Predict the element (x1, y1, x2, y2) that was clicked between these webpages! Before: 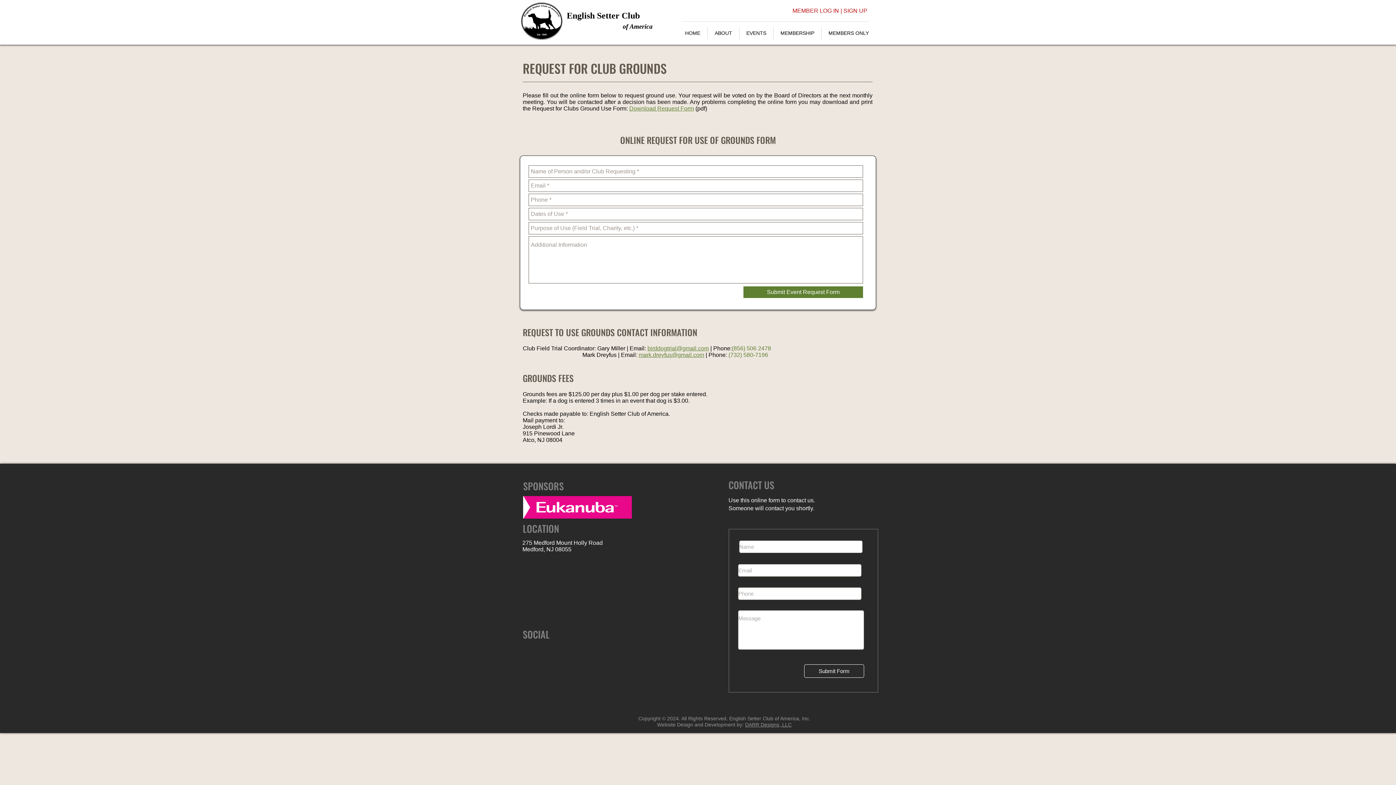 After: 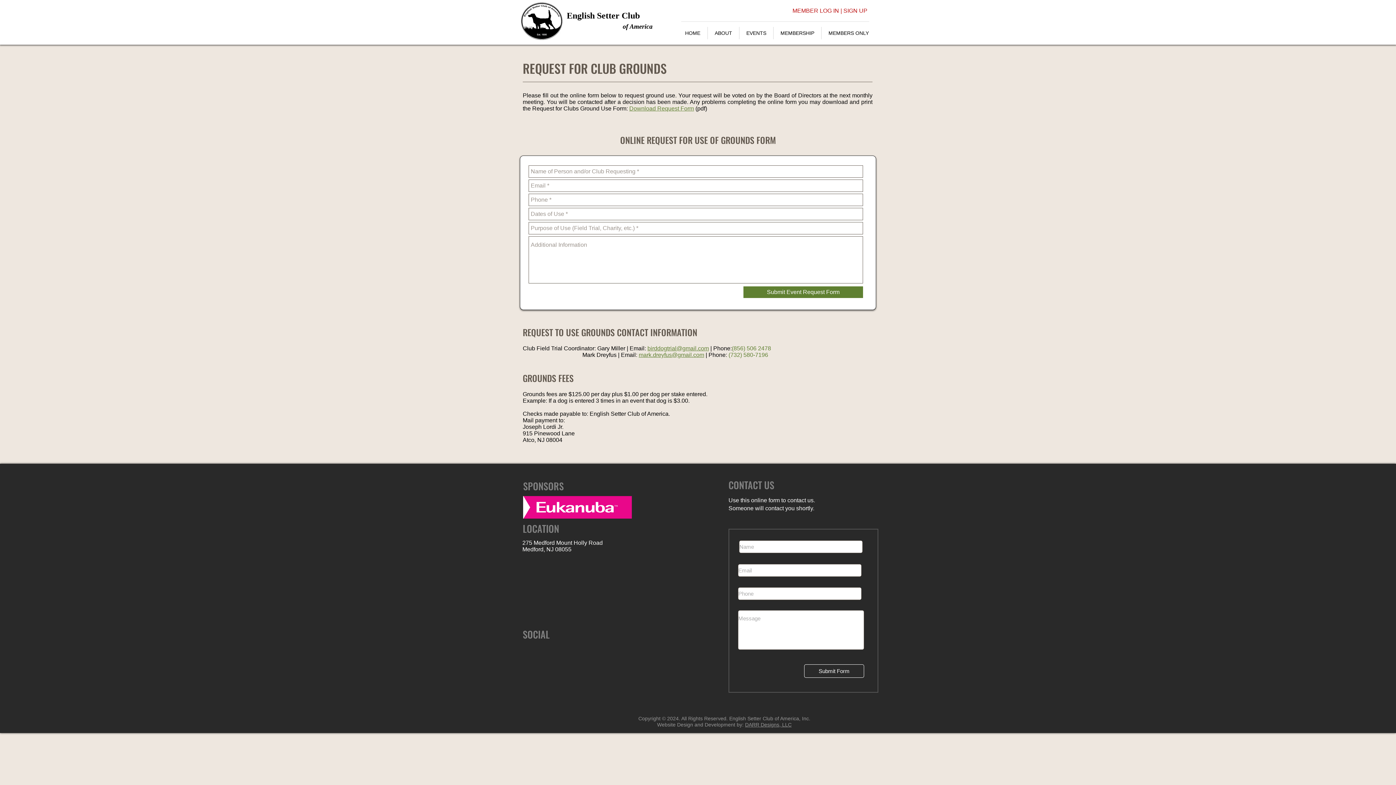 Action: label: (732) 580-7196 bbox: (728, 352, 768, 358)